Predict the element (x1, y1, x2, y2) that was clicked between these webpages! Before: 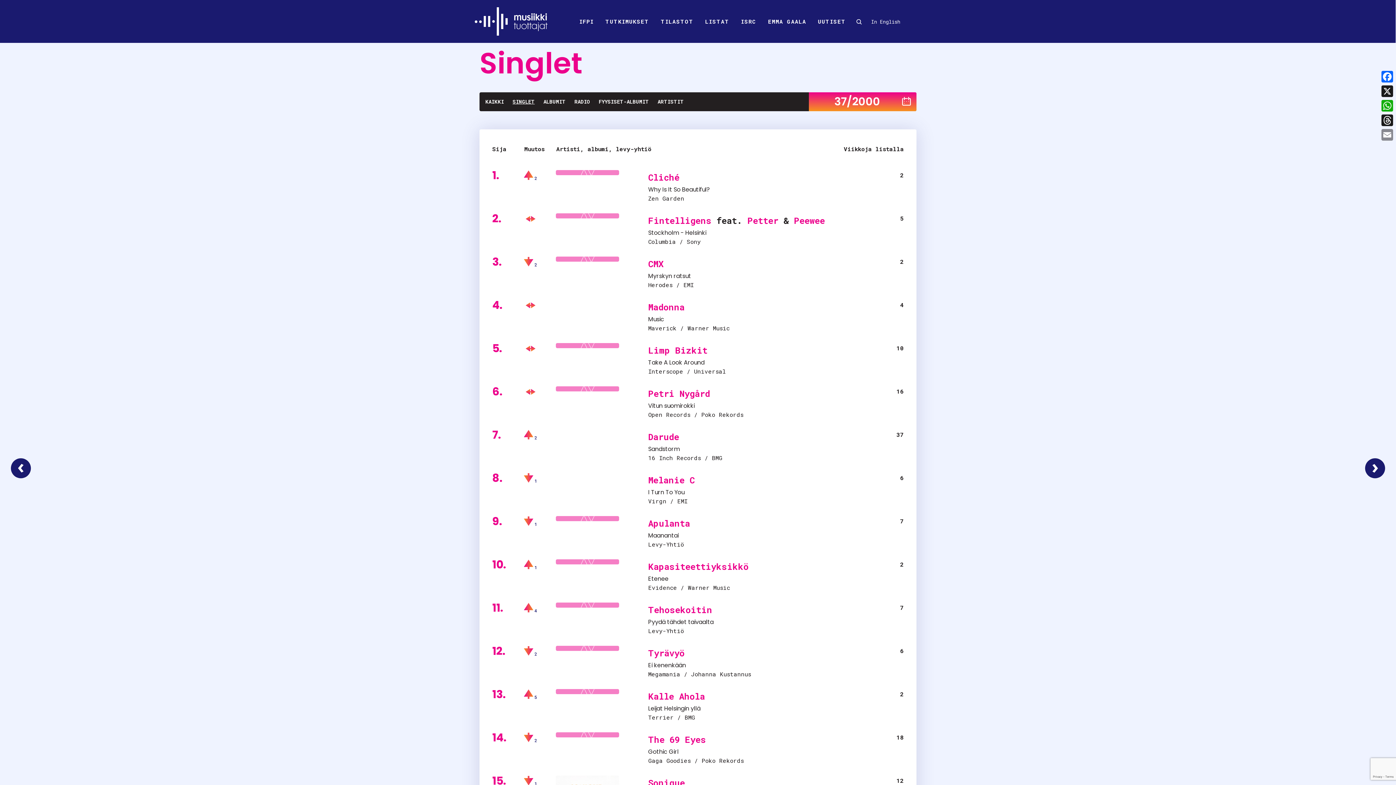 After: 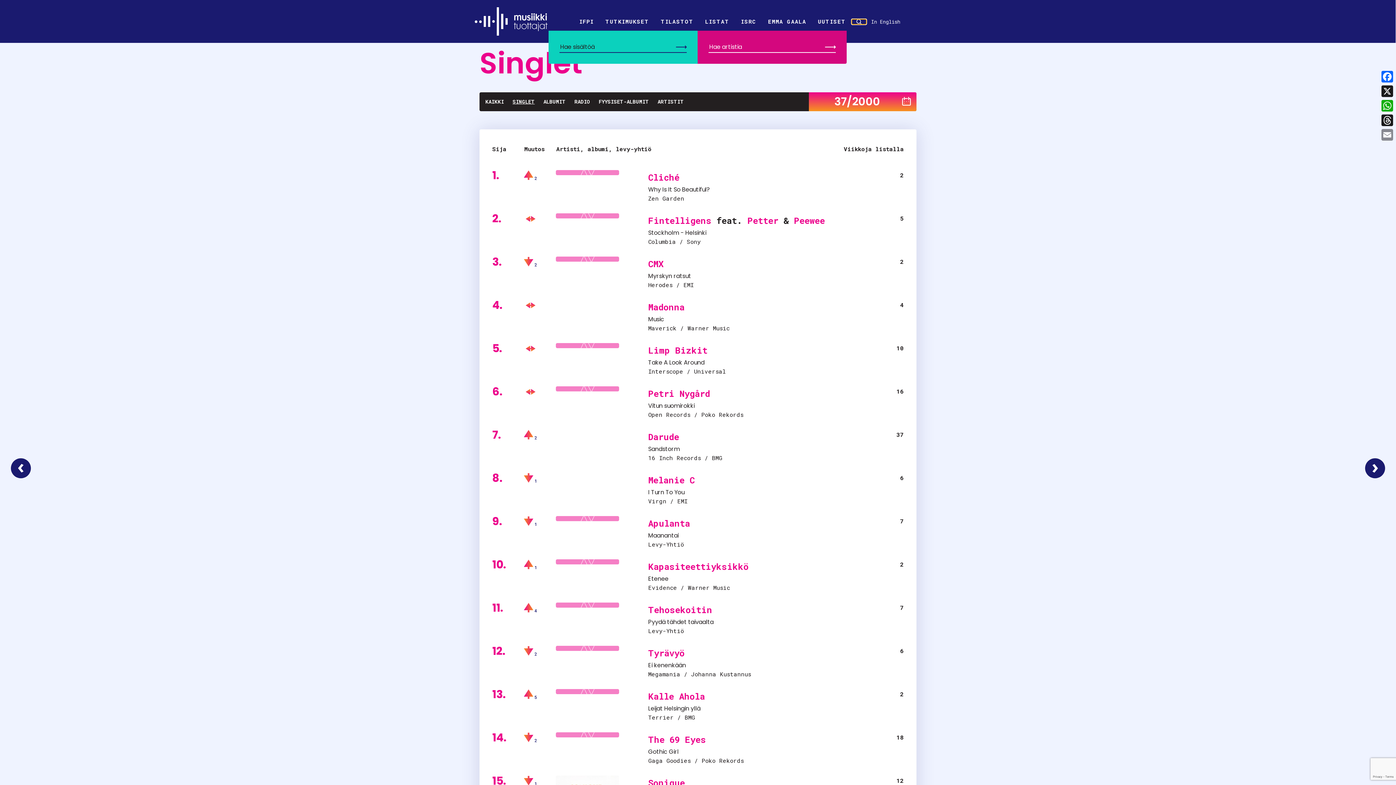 Action: label: Search bbox: (851, 19, 866, 24)